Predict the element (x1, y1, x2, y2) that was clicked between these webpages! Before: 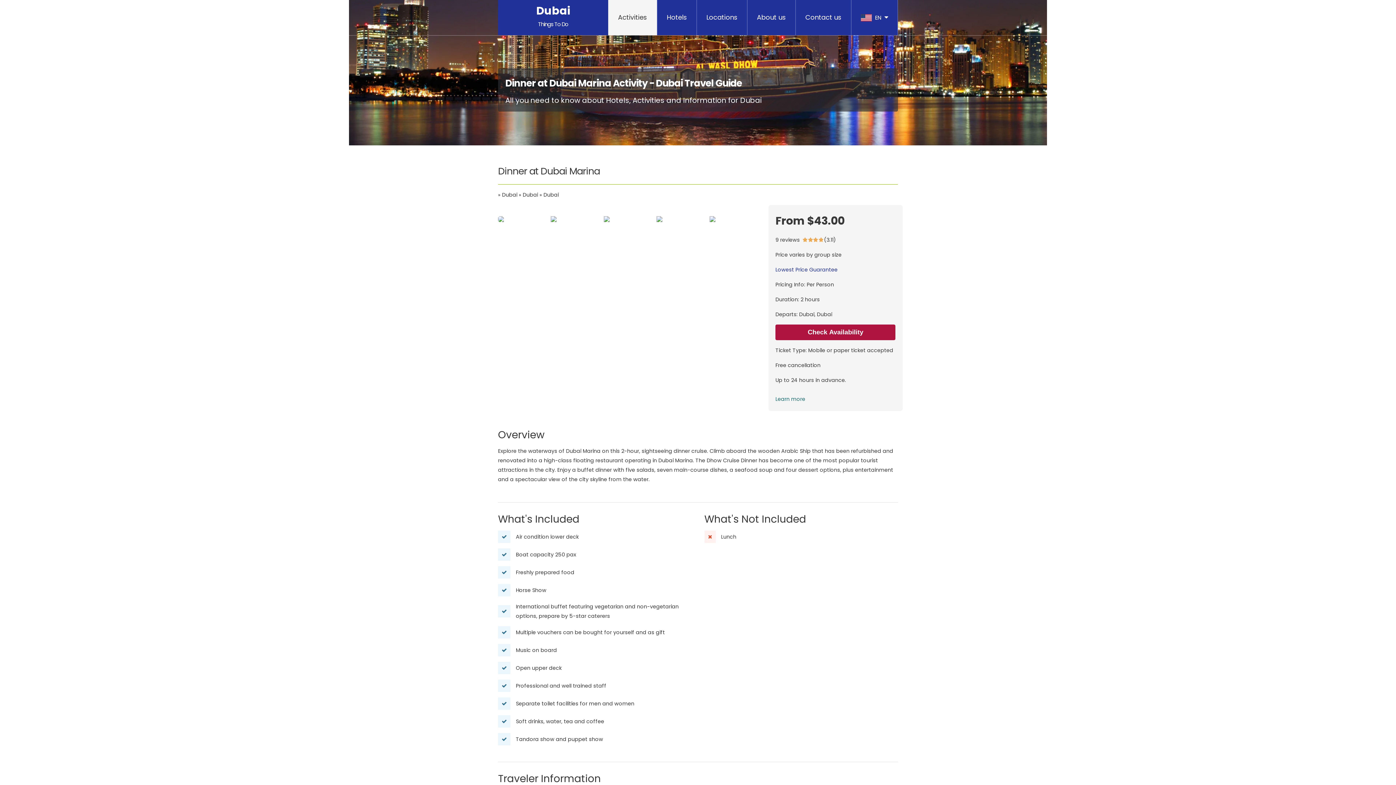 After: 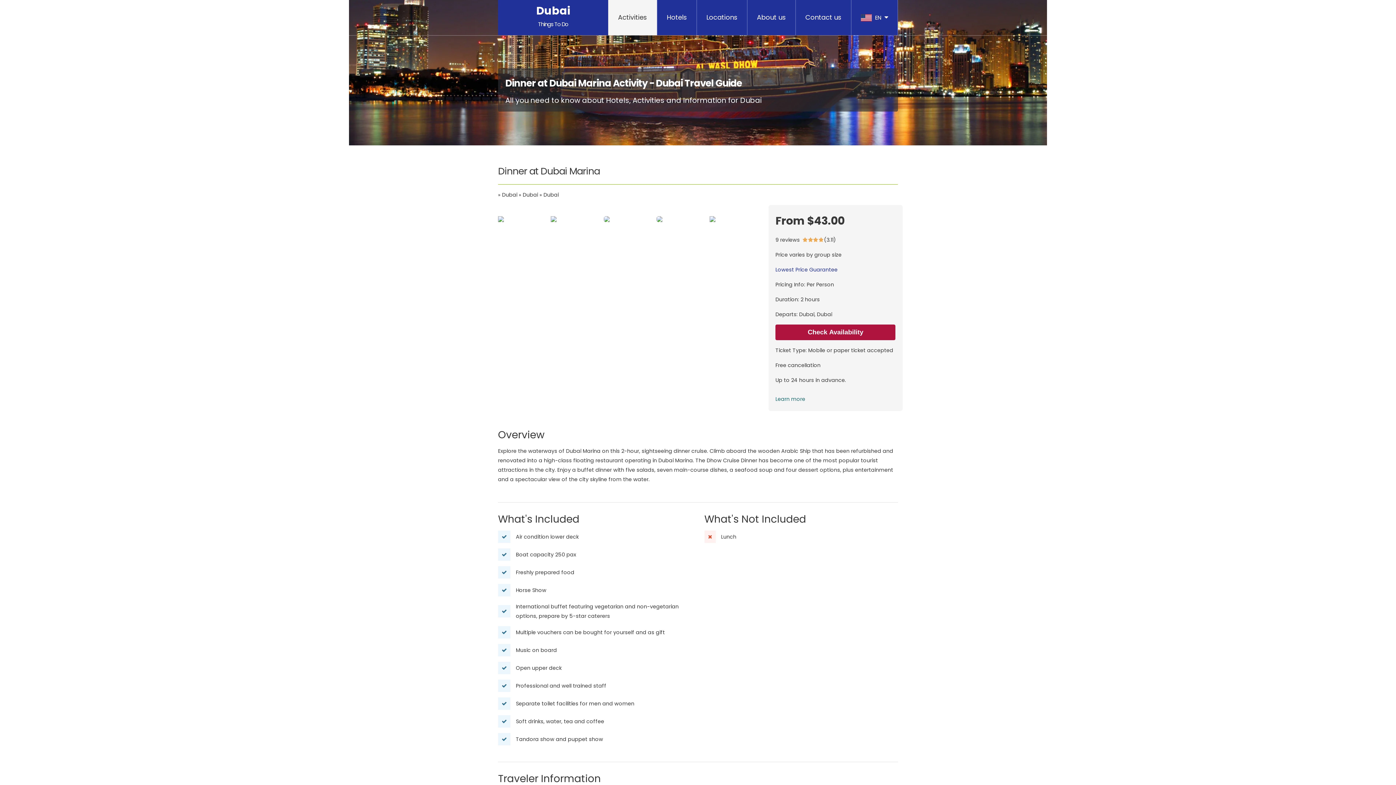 Action: bbox: (656, 216, 707, 222)